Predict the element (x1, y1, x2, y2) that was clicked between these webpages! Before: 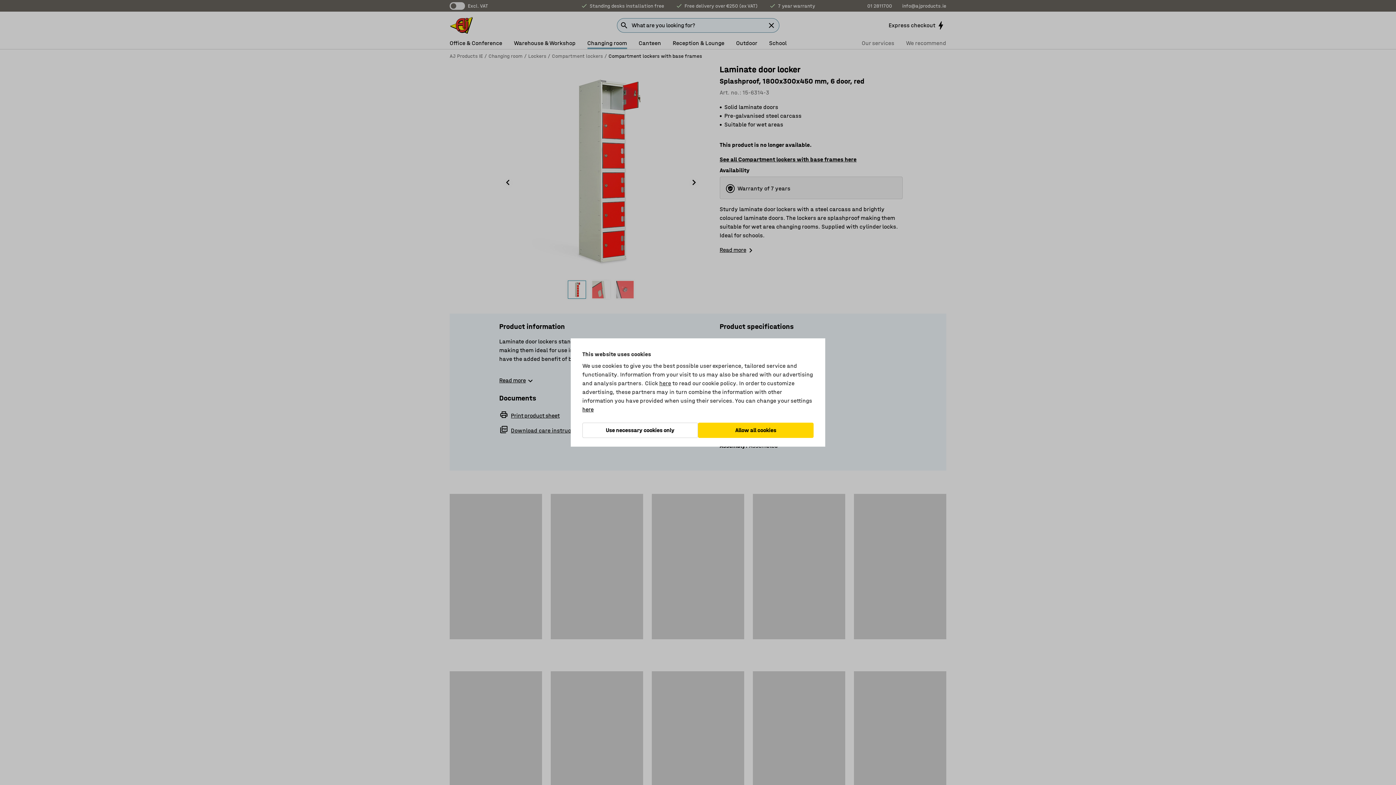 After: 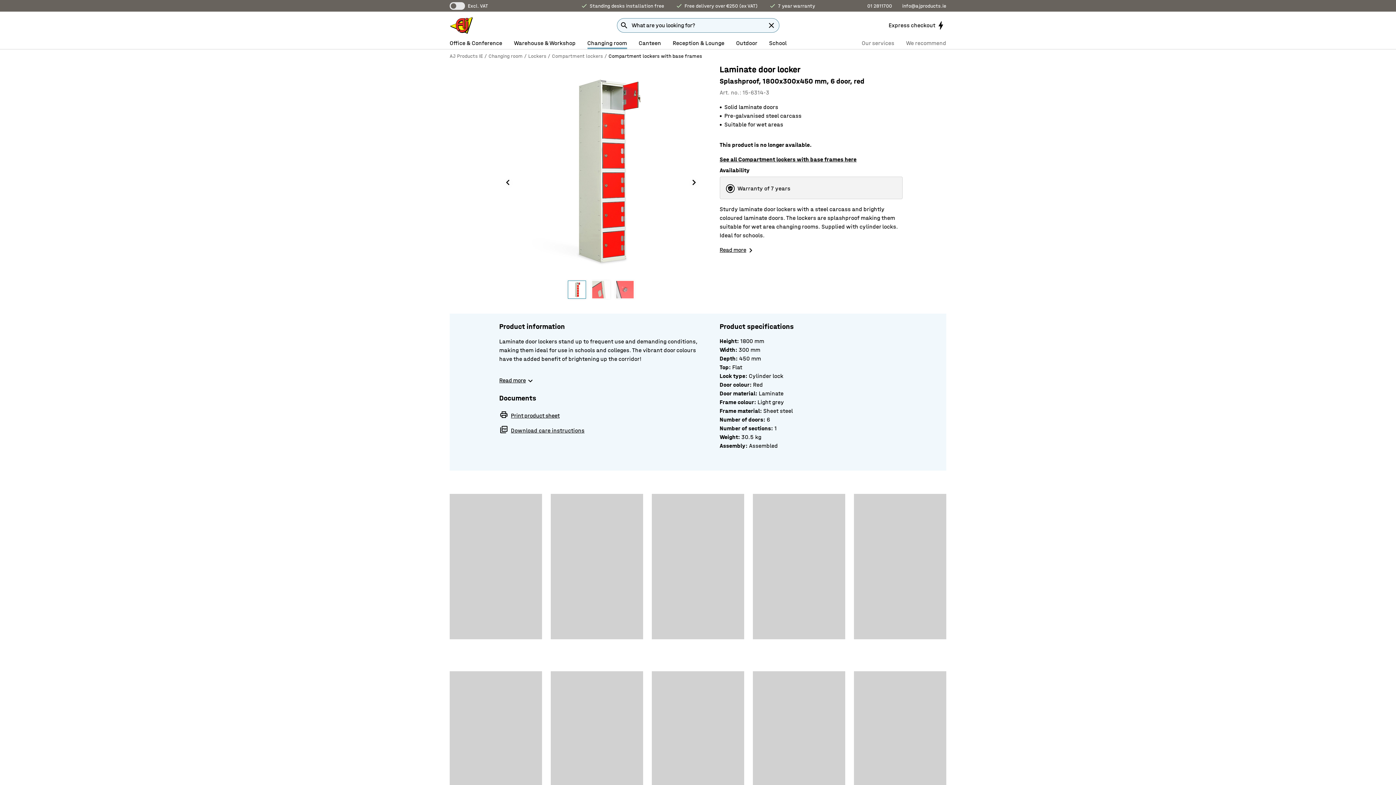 Action: bbox: (698, 422, 813, 438) label: Allow all cookies